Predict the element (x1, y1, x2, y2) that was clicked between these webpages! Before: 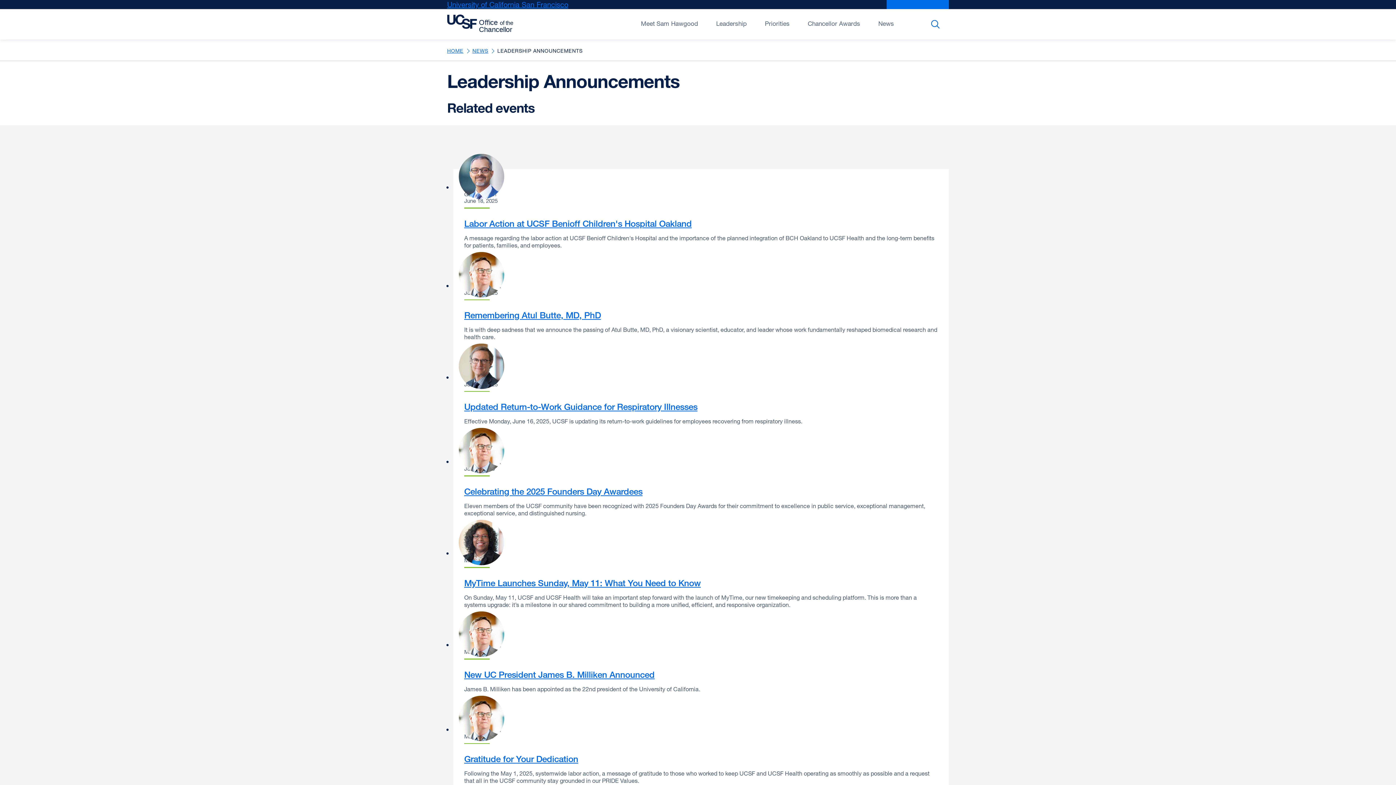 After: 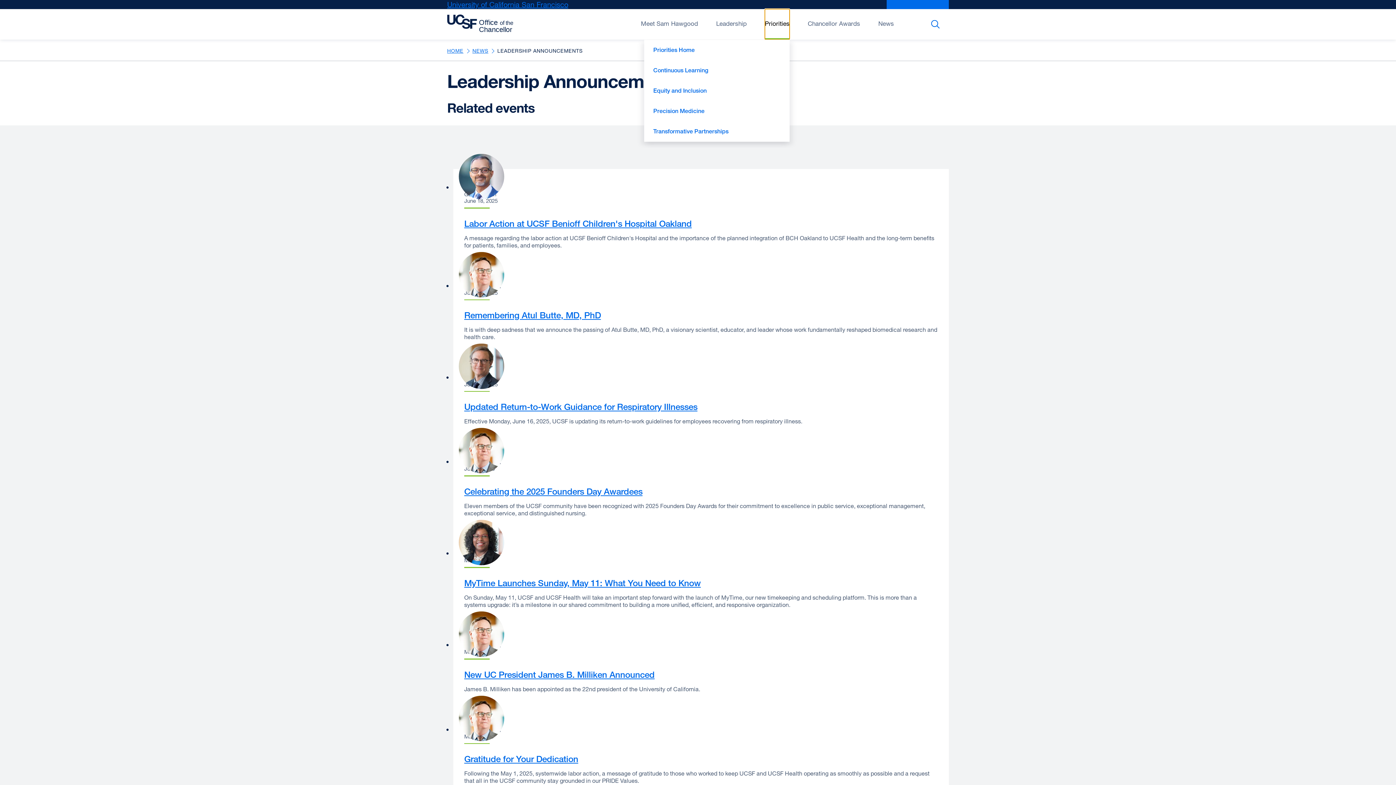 Action: bbox: (765, 9, 789, 39) label: Open/Close Priorities submenu